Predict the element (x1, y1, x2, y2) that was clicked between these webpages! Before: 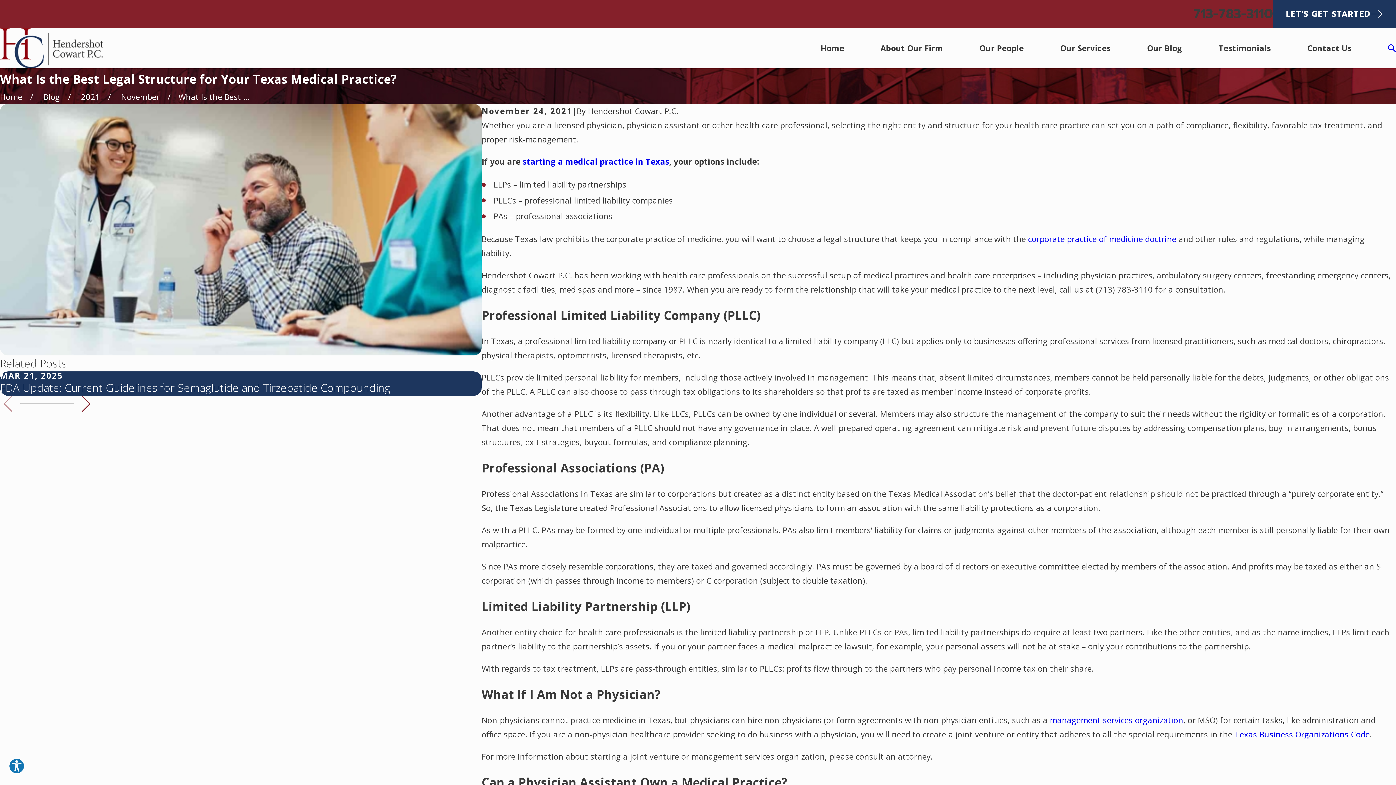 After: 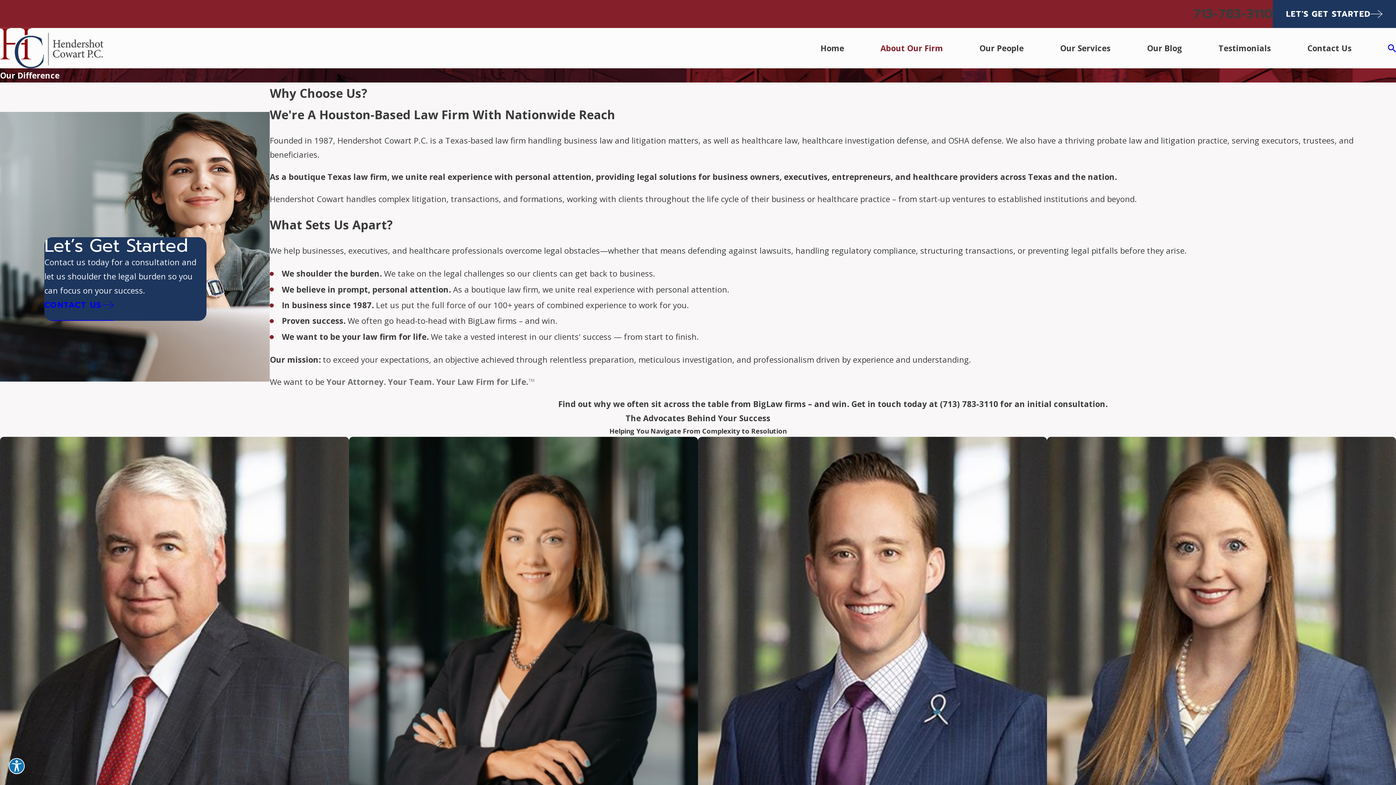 Action: bbox: (880, 41, 943, 55) label: About Our Firm